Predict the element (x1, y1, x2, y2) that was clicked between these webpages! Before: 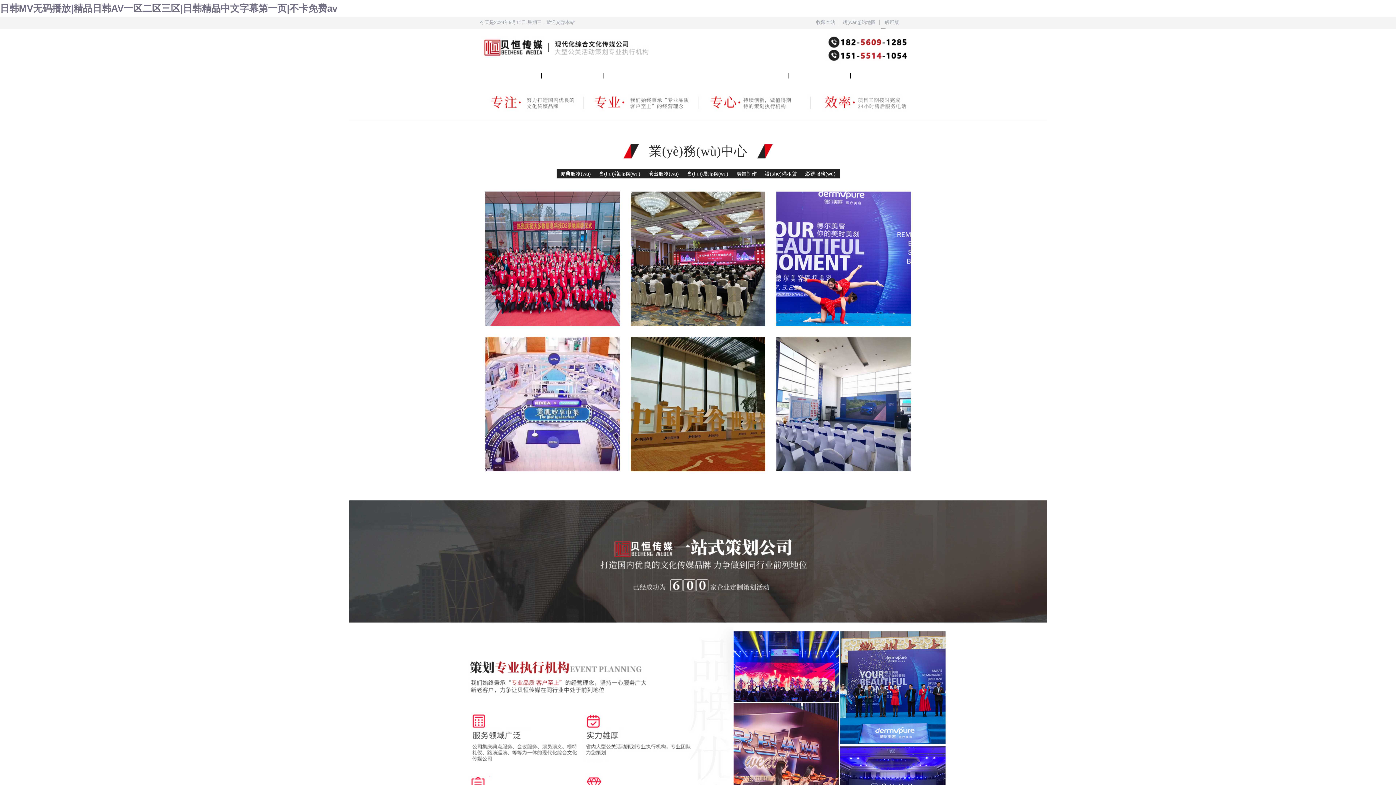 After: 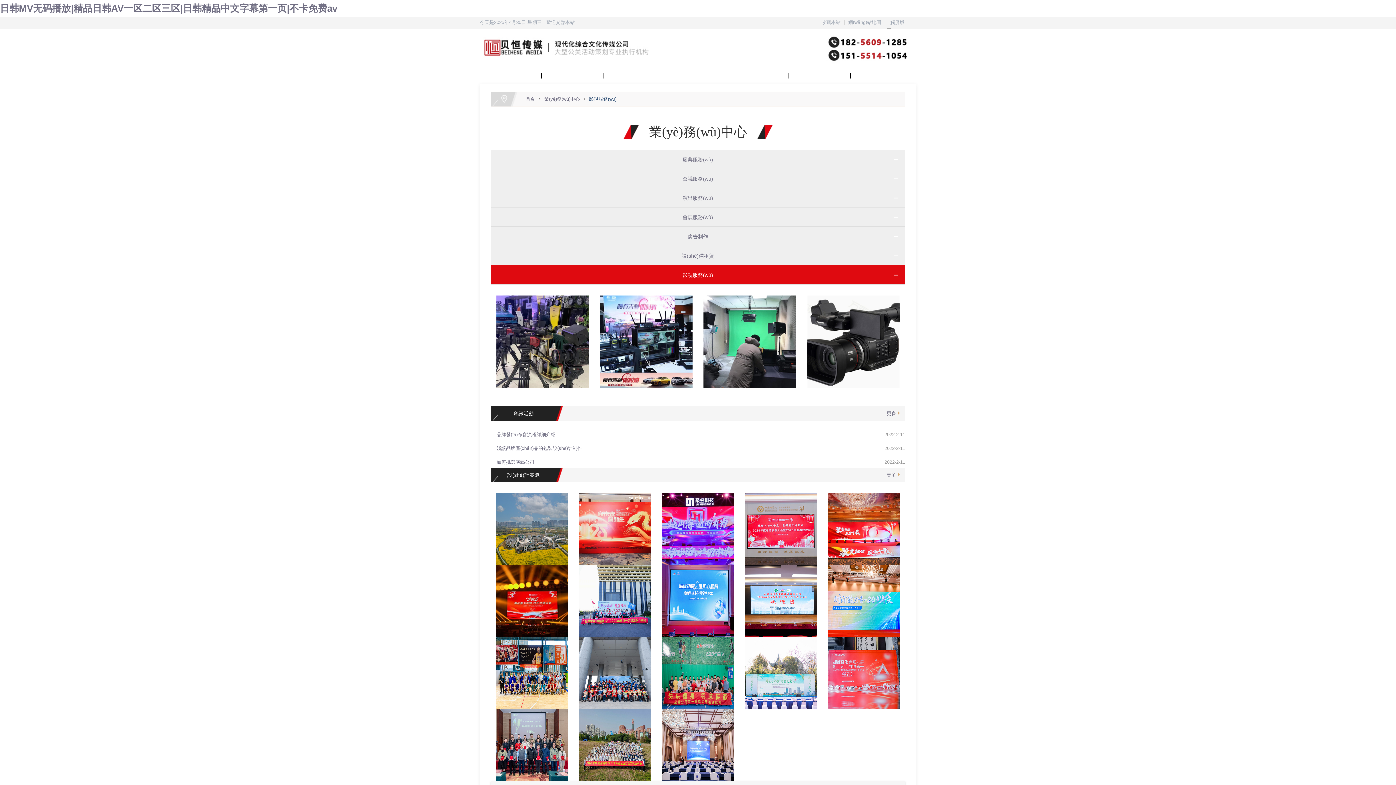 Action: label: 影視服務(wù) bbox: (801, 169, 839, 178)